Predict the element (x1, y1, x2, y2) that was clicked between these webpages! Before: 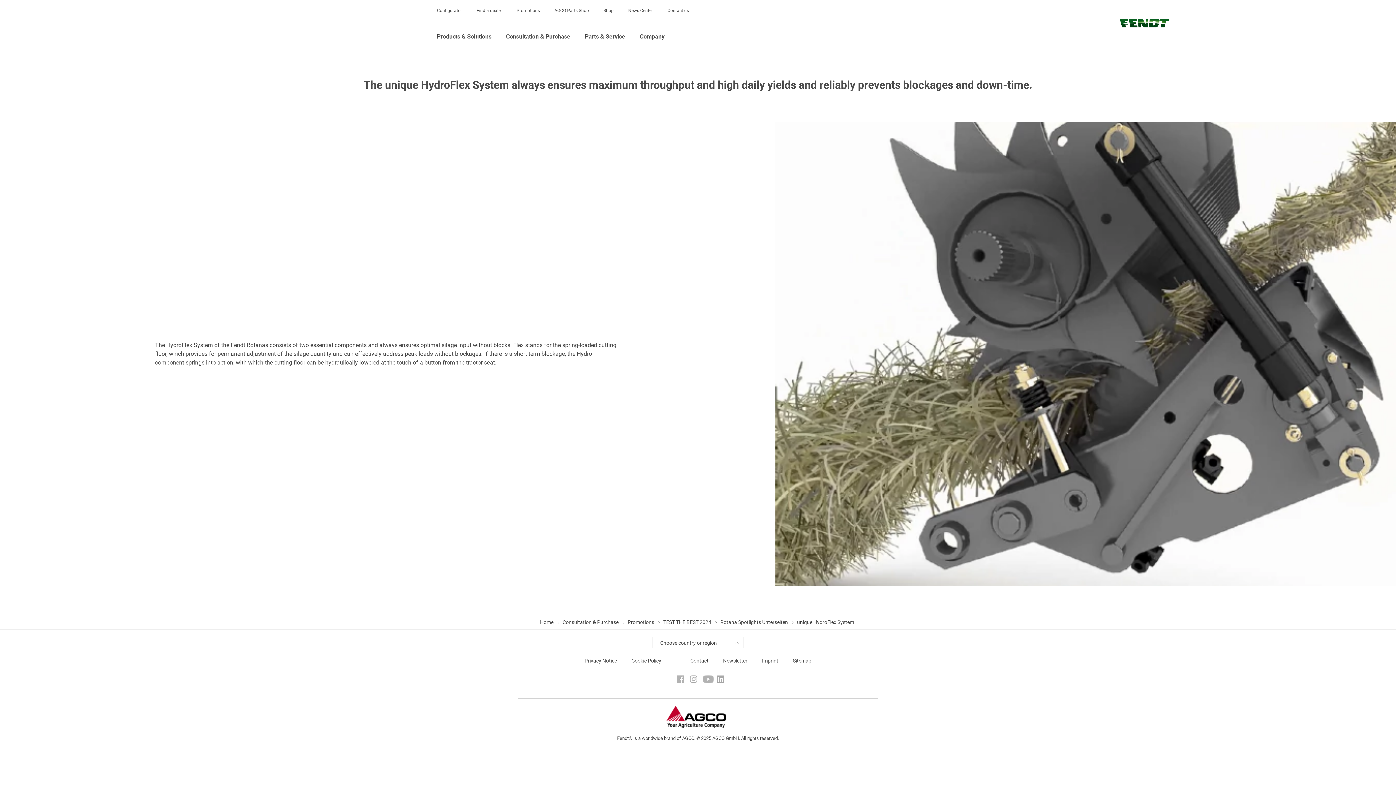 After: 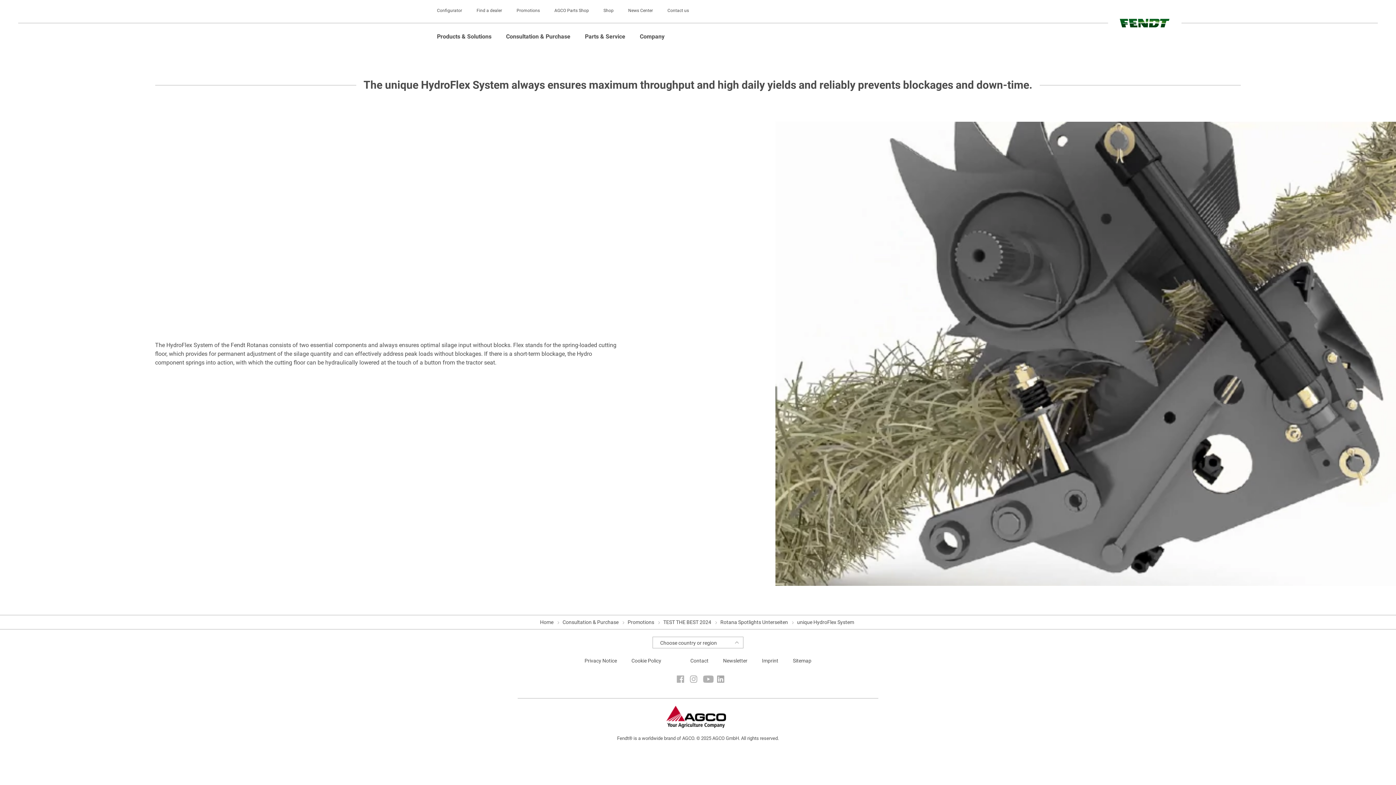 Action: bbox: (437, 7, 462, 13) label: Configurator